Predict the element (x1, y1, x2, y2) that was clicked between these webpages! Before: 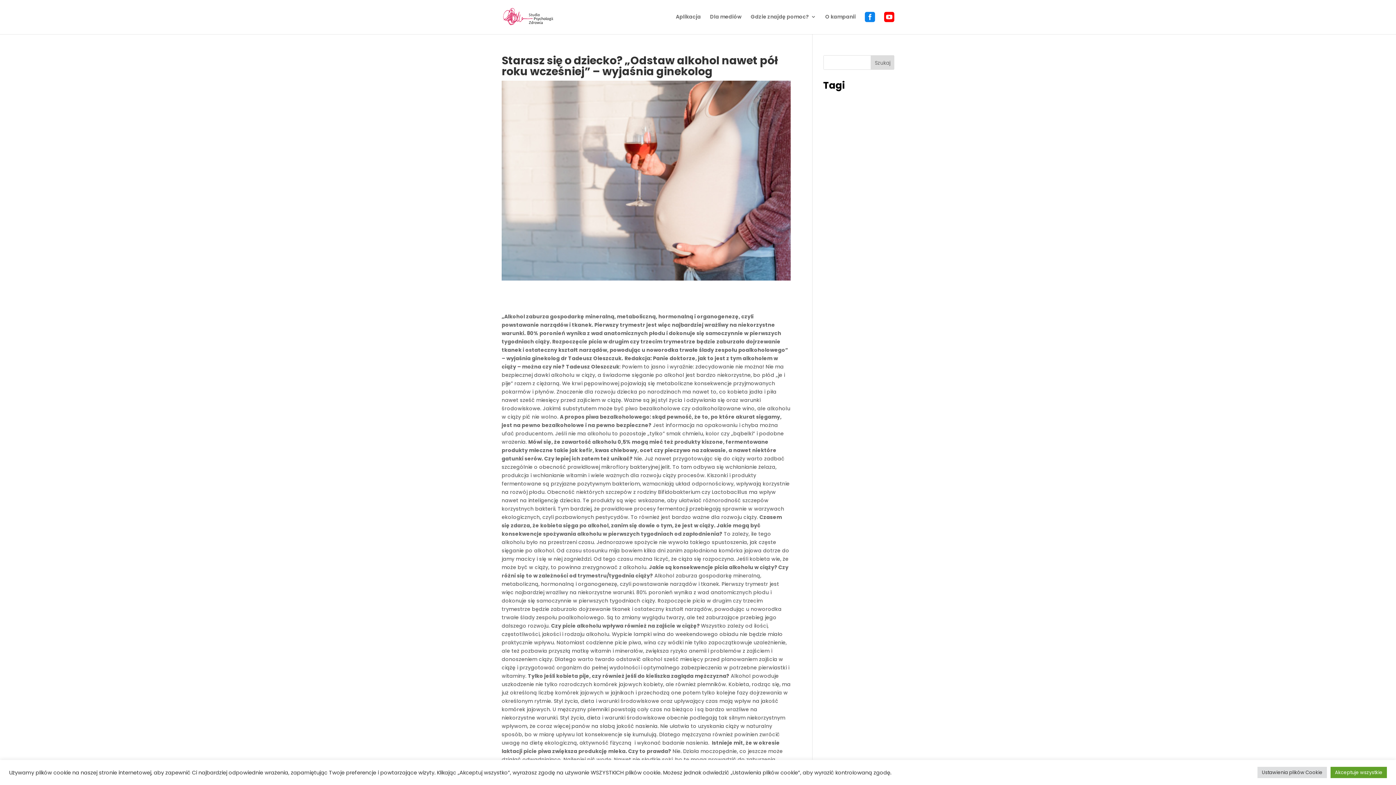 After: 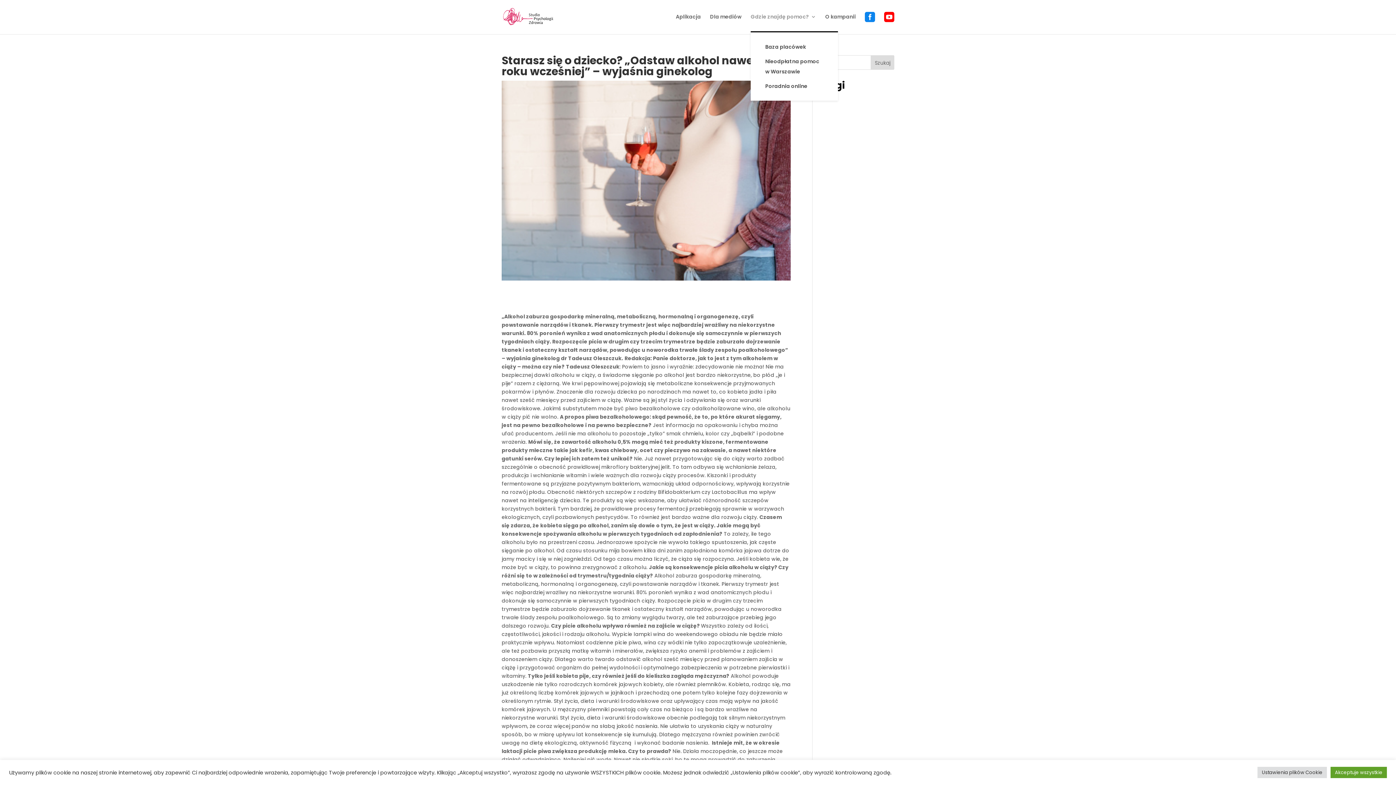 Action: bbox: (750, 14, 816, 31) label: Gdzie znajdę pomoc?